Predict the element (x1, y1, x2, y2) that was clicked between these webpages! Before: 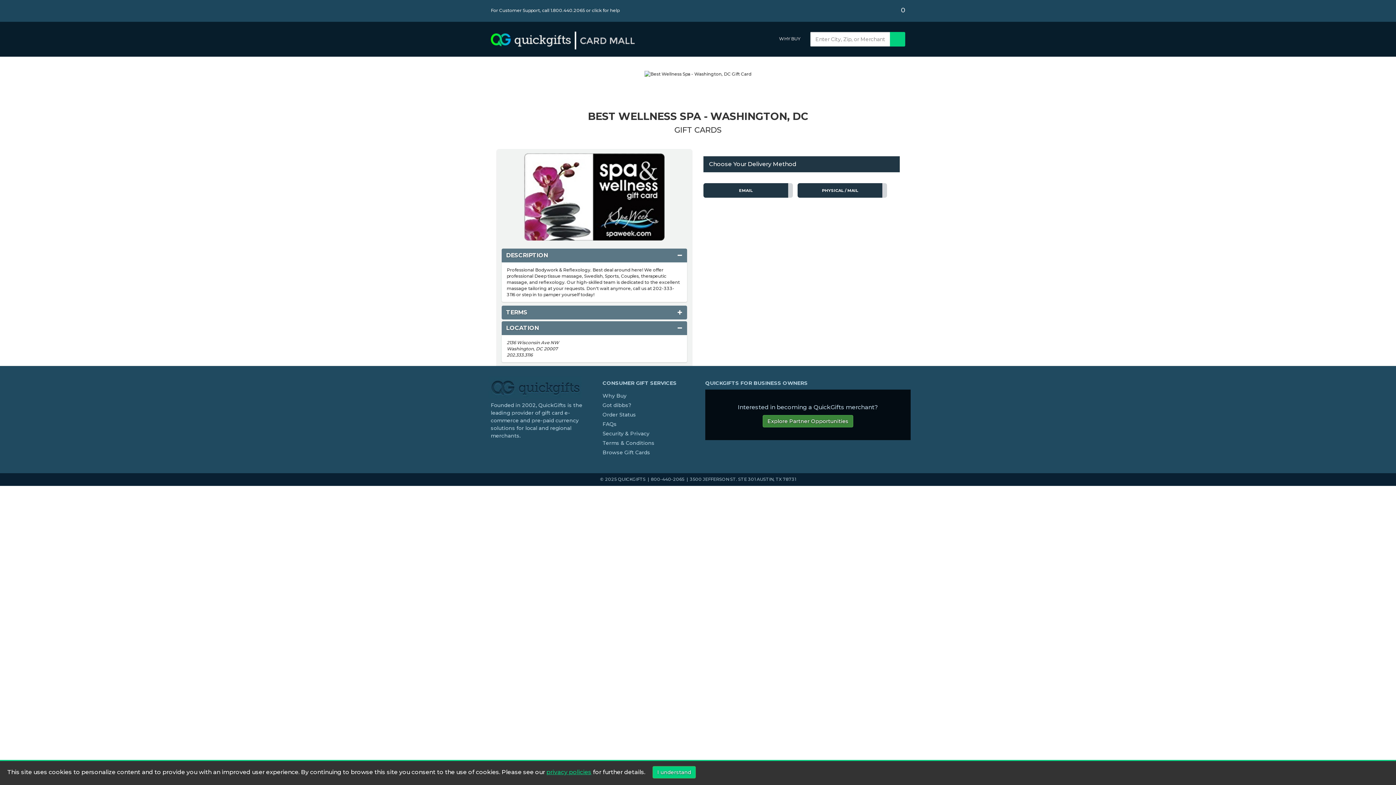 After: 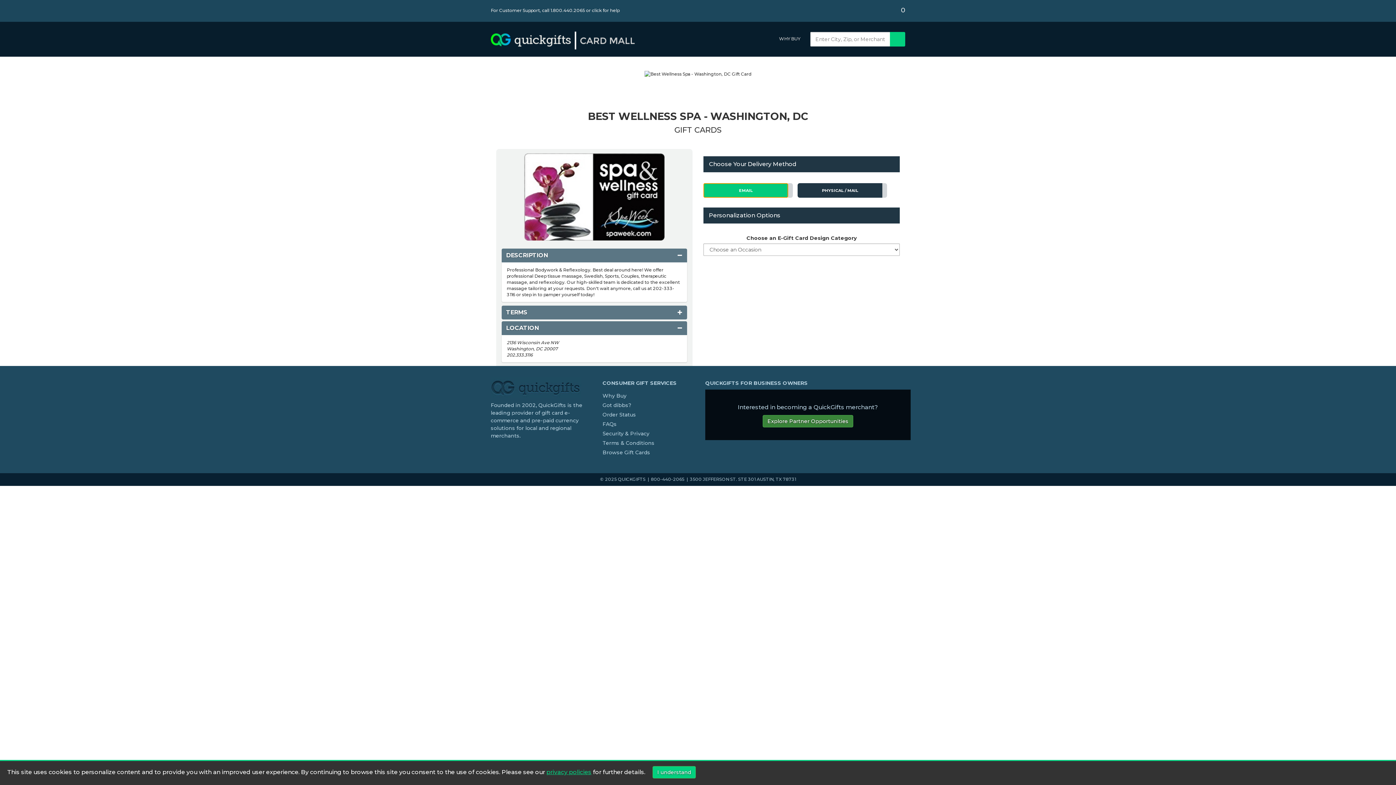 Action: bbox: (703, 183, 788, 197) label: EMAIL